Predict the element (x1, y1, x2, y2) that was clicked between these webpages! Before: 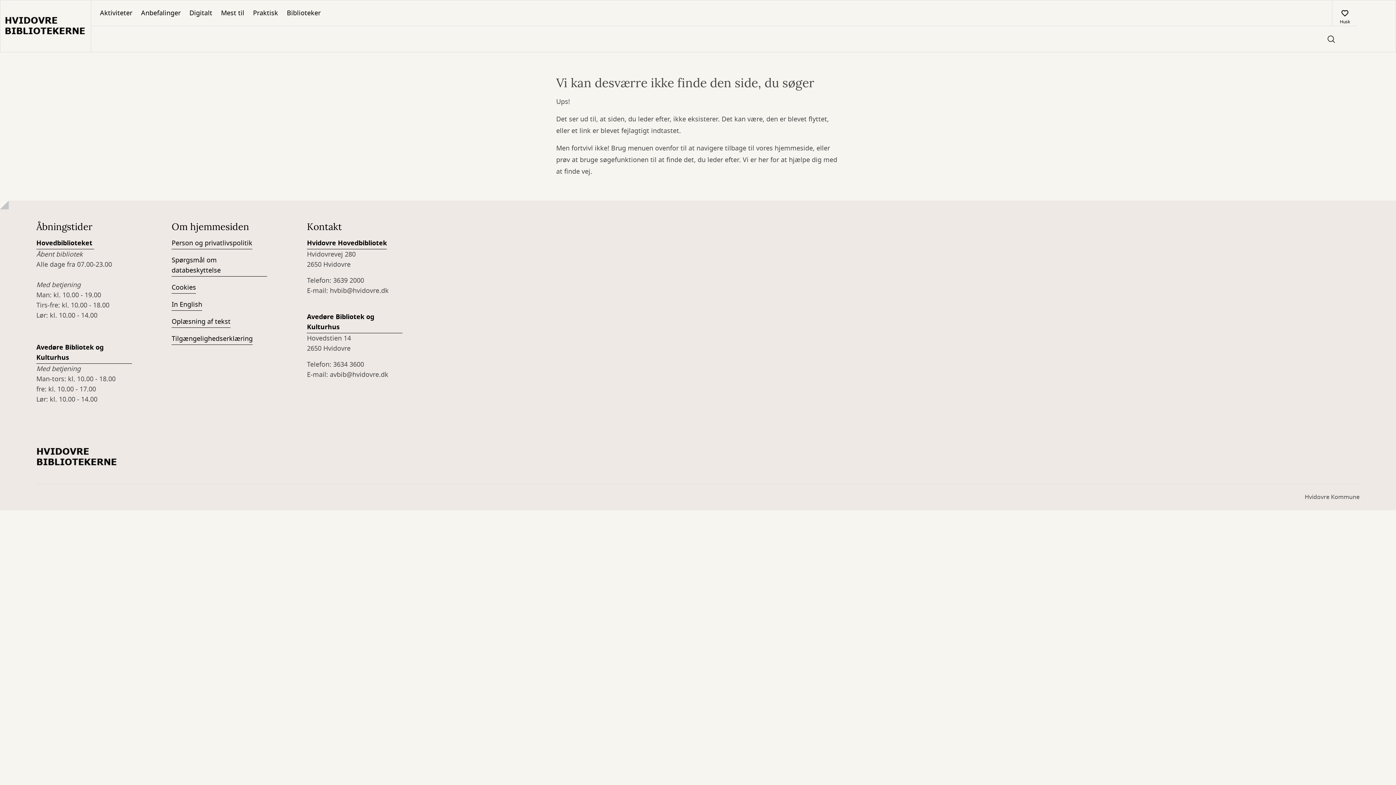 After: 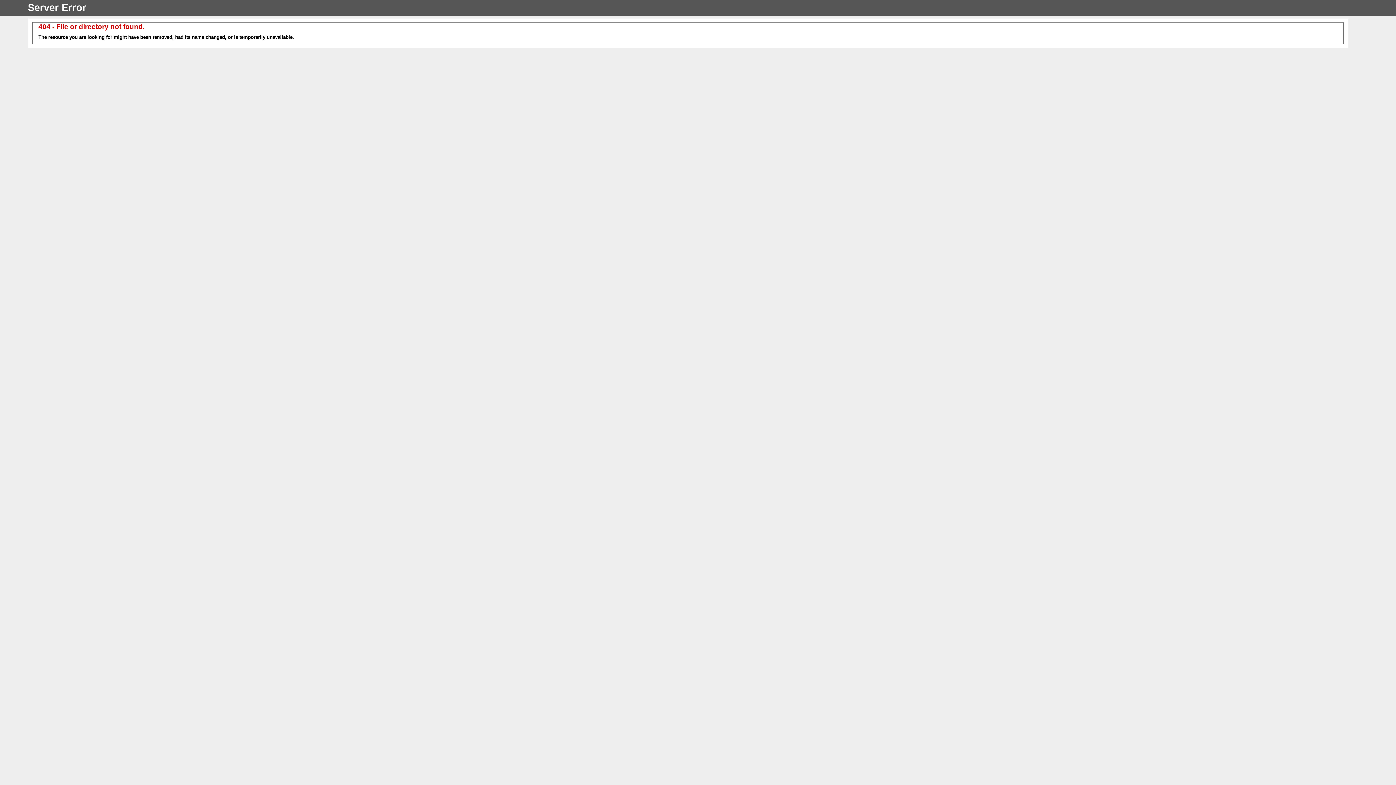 Action: bbox: (1305, 493, 1360, 507) label: Hvidovre Kommune